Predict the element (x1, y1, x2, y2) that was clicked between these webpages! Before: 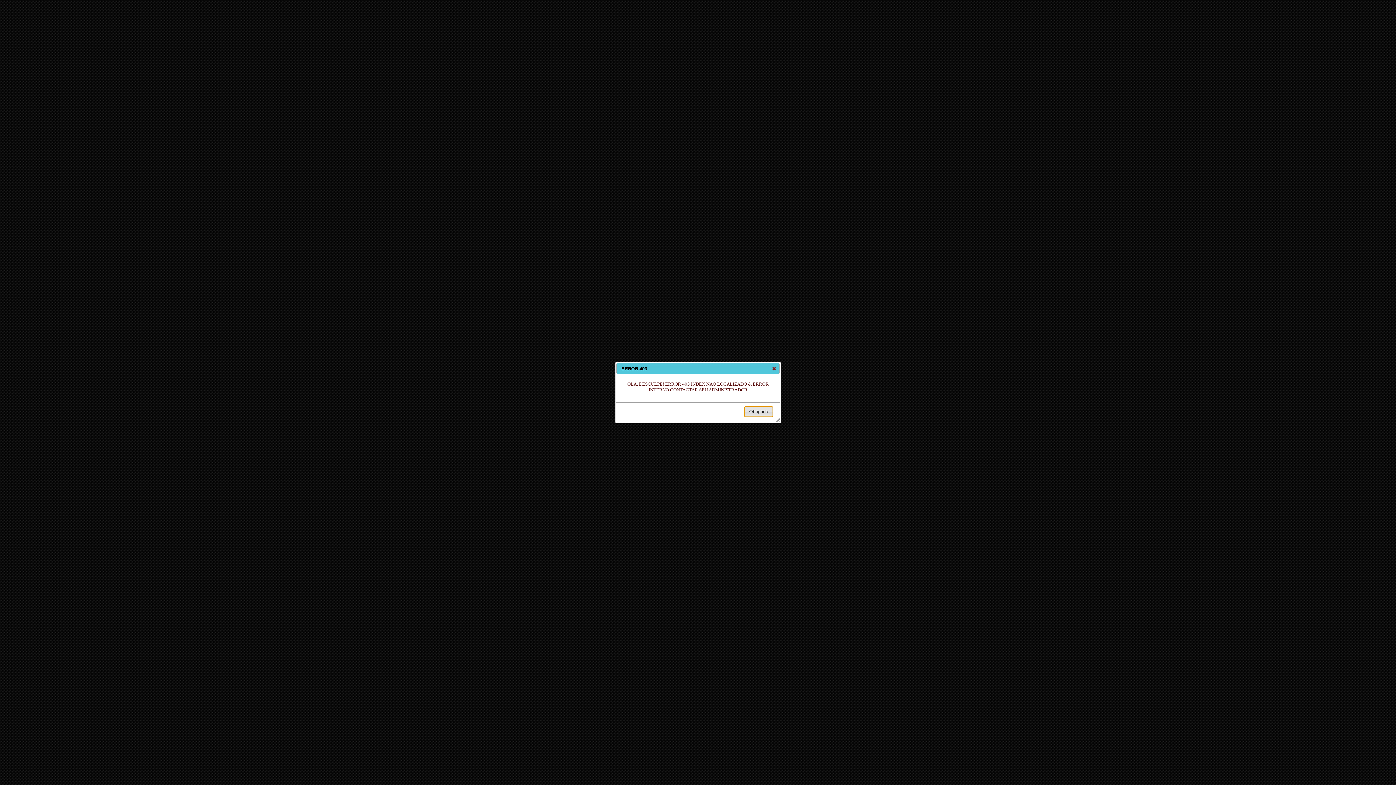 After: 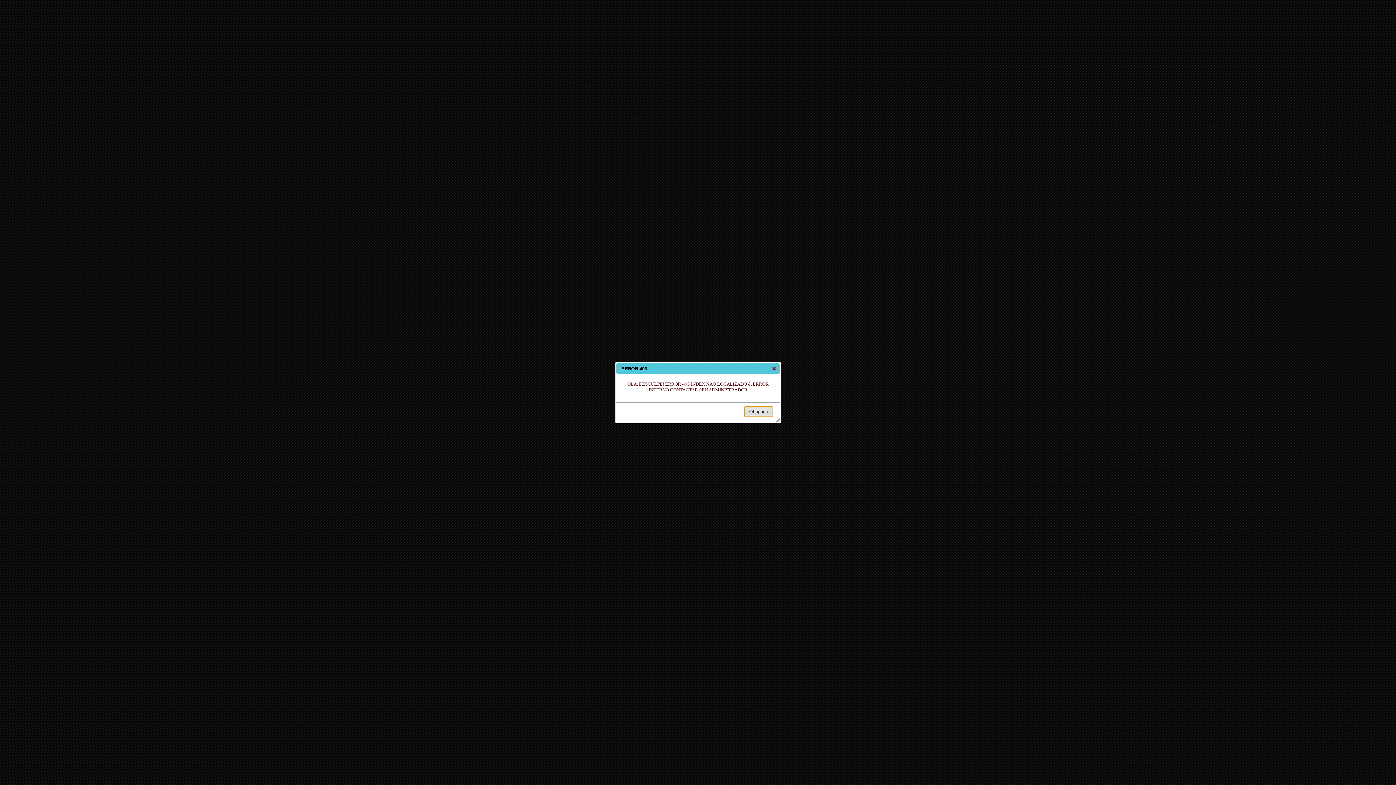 Action: label: Obrigado bbox: (744, 406, 773, 417)